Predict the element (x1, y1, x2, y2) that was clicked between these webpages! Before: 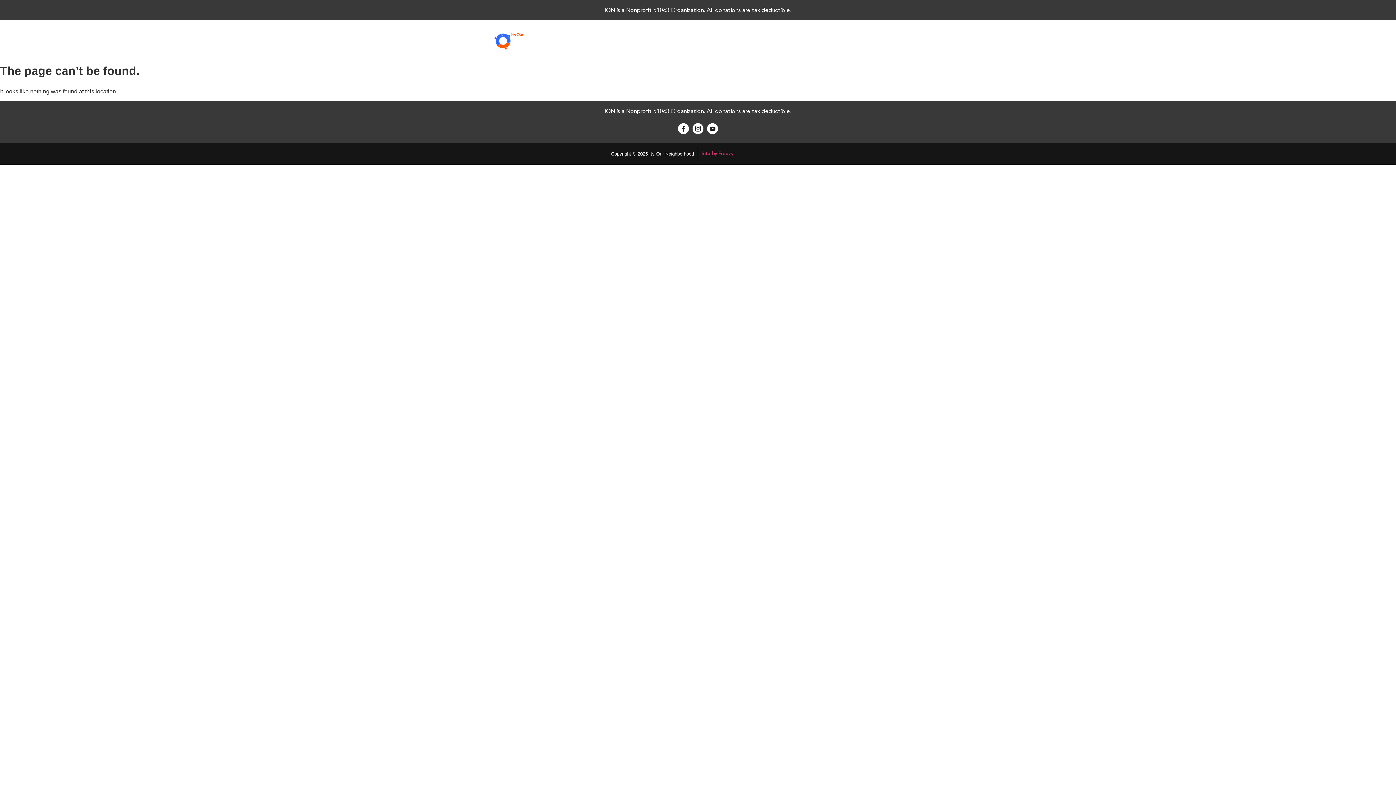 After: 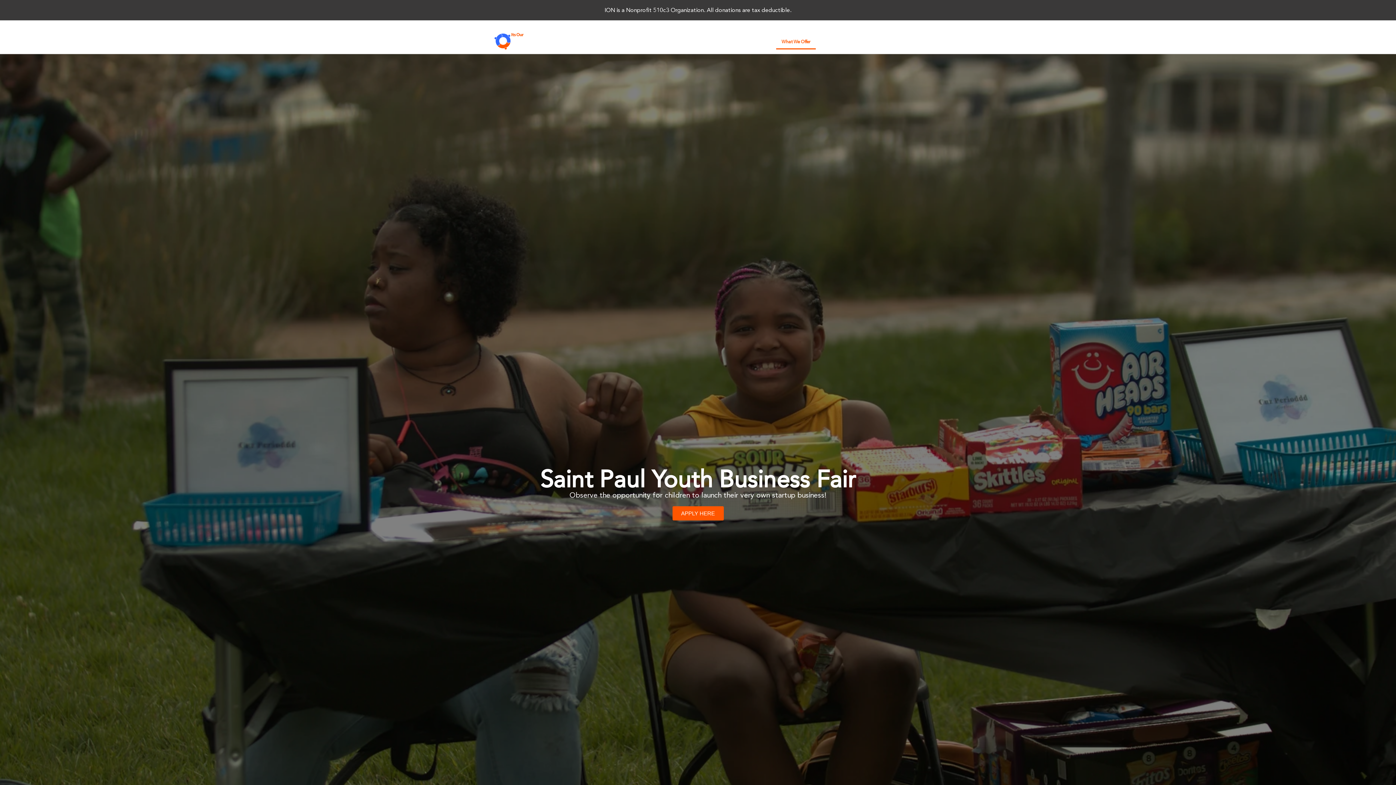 Action: label: What We Offer bbox: (776, 34, 816, 49)